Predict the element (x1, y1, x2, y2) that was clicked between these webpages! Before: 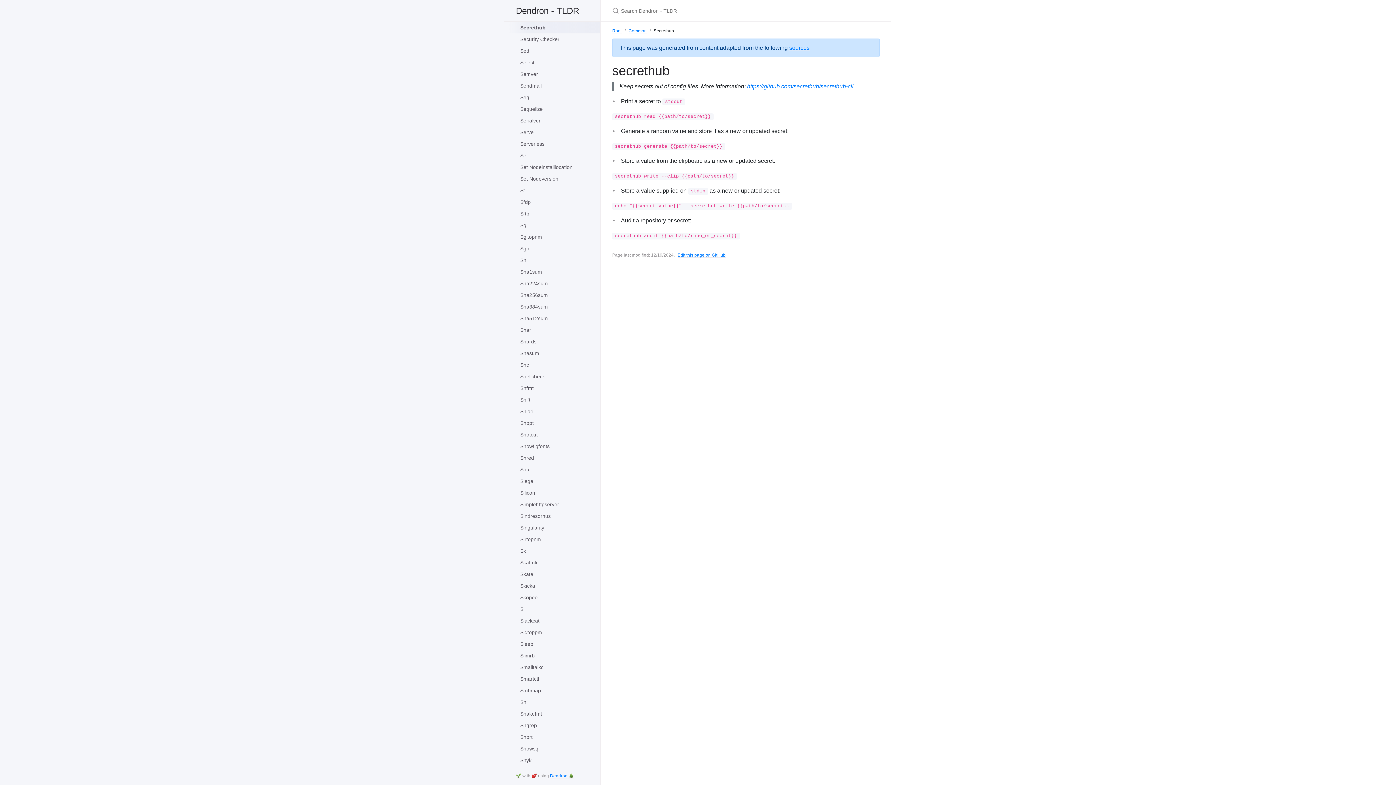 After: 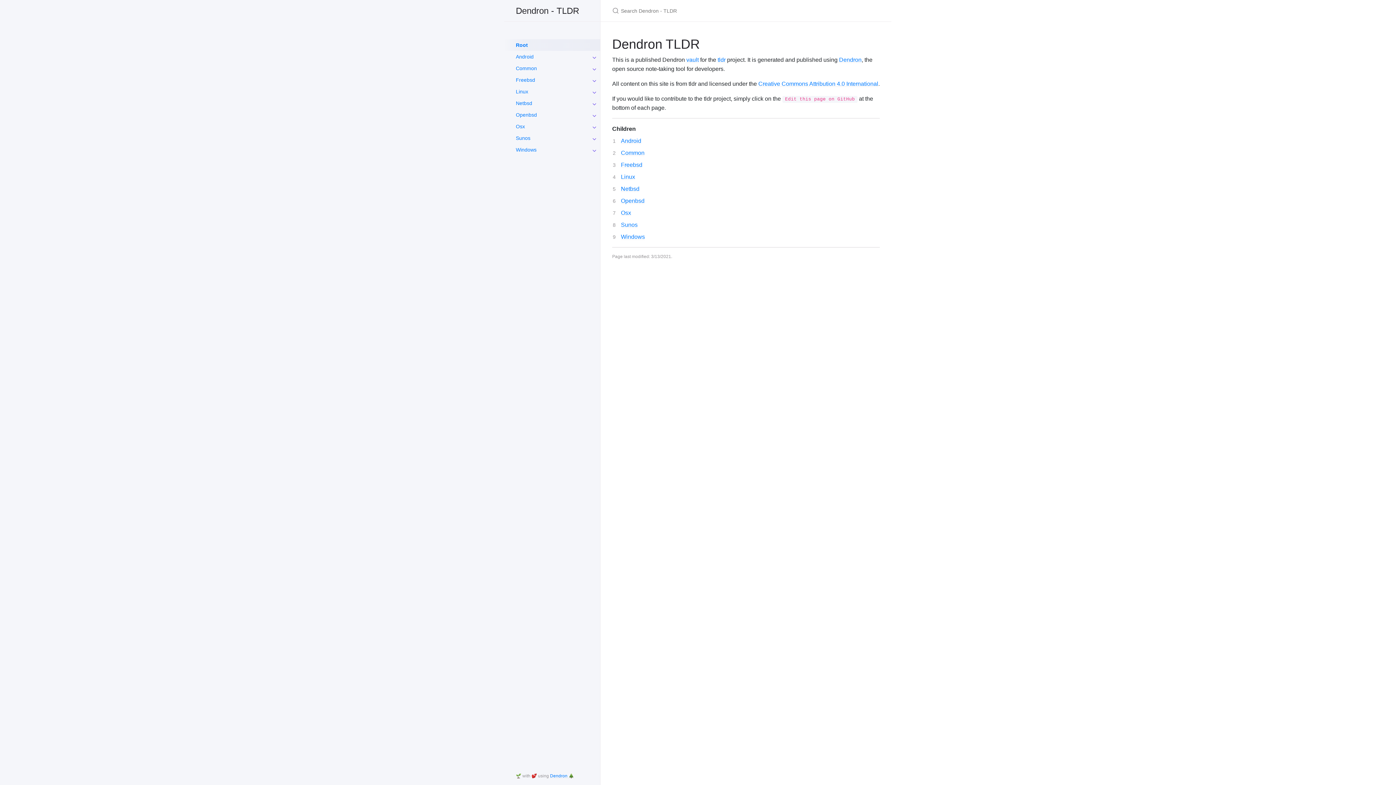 Action: label: Dendron - TLDR bbox: (504, 0, 600, 21)